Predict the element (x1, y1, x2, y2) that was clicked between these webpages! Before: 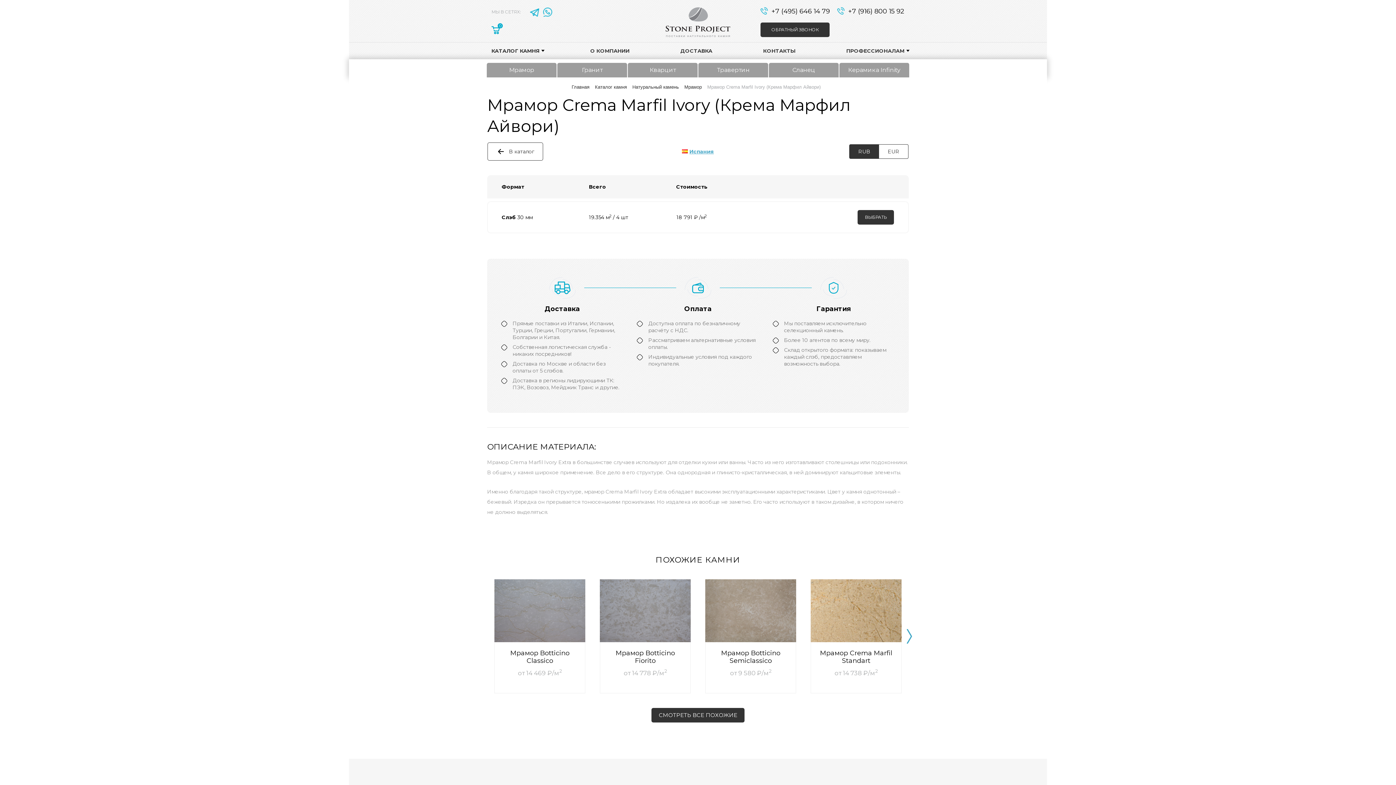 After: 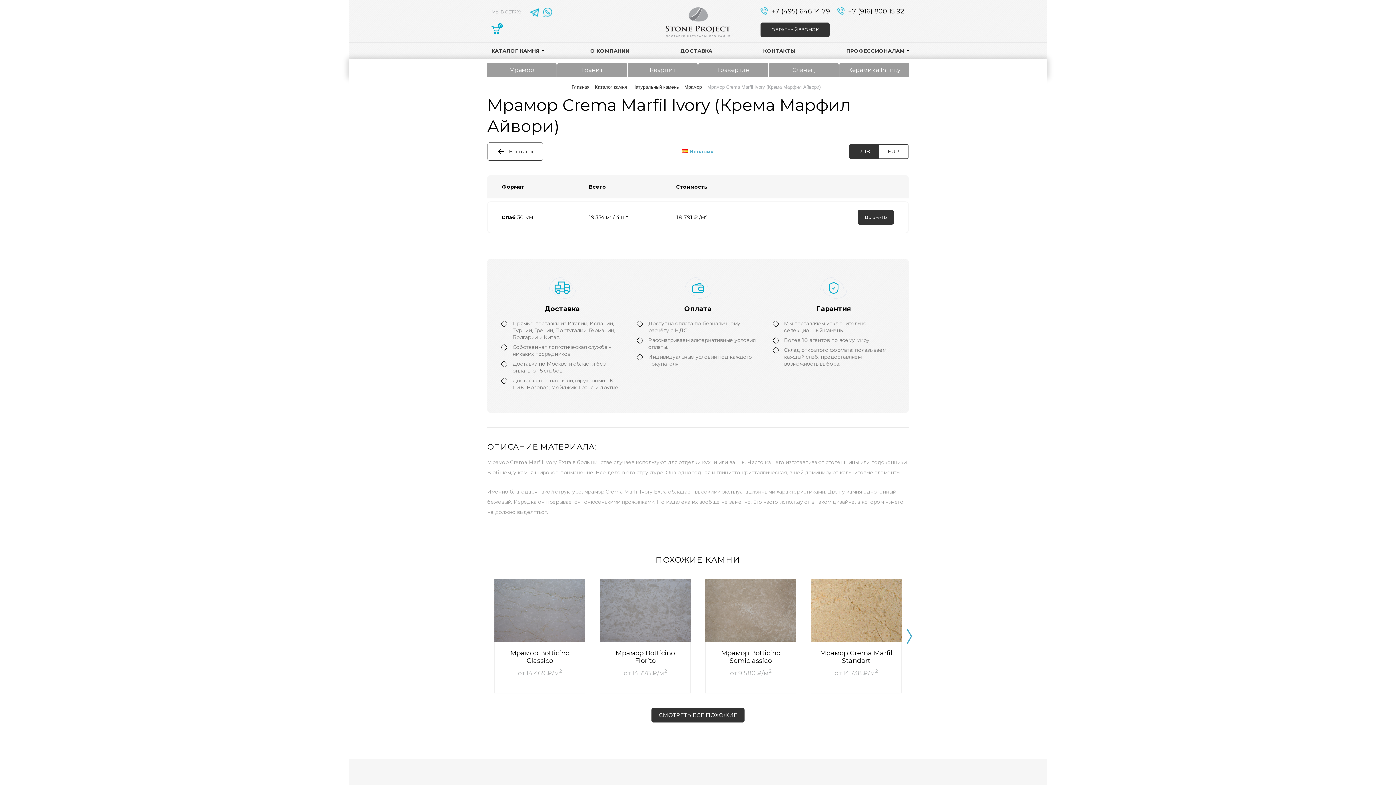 Action: bbox: (542, 7, 552, 16)